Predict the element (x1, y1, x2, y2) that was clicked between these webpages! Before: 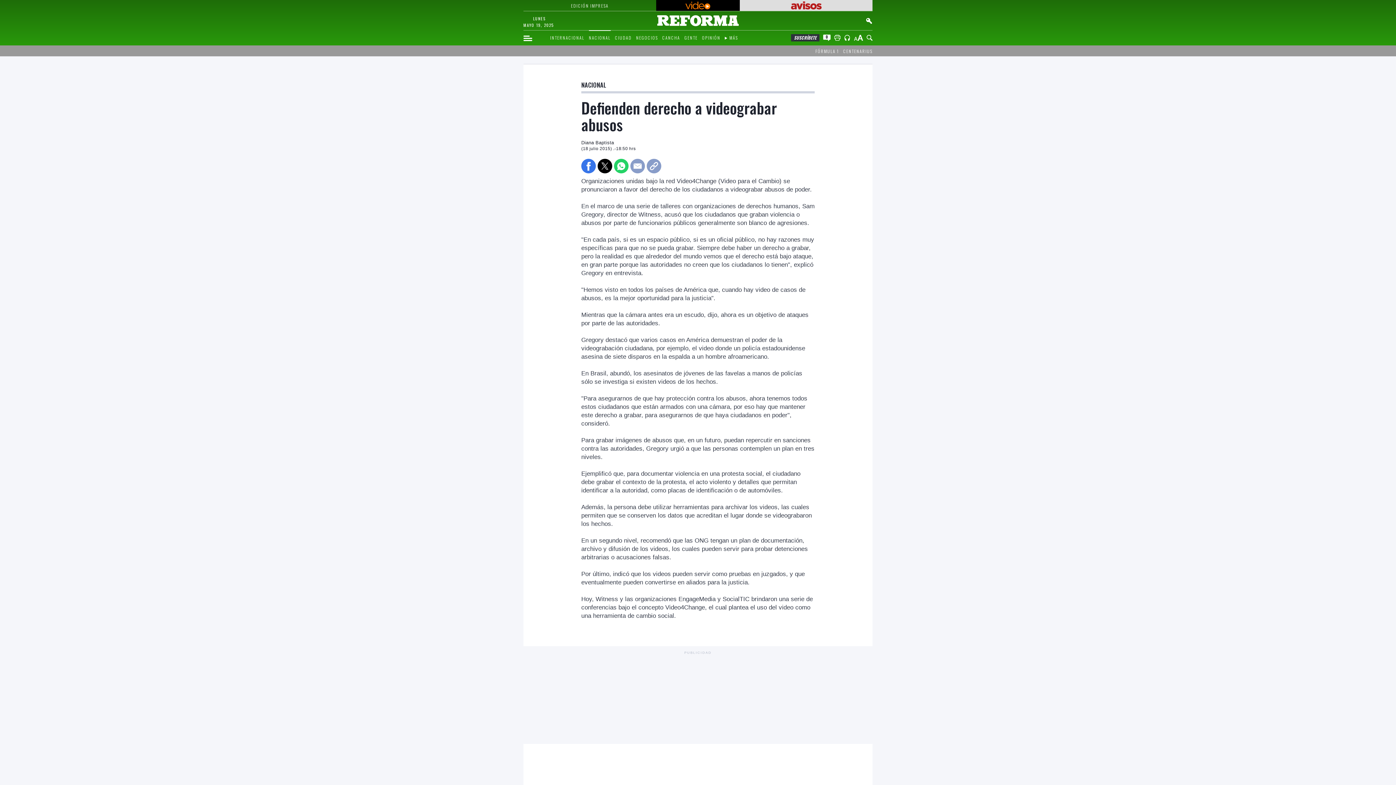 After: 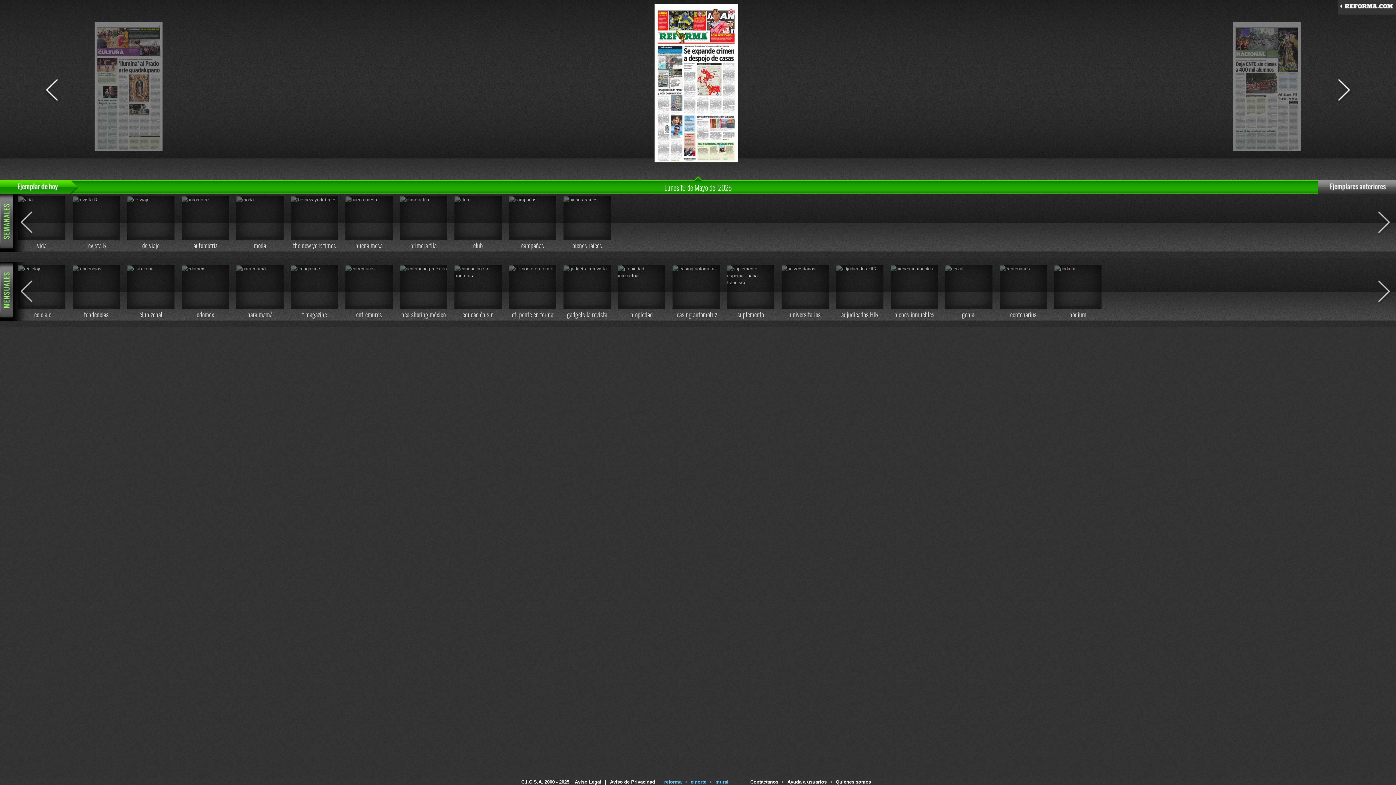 Action: label: EDICIÓN IMPRESA bbox: (525, 1, 654, 9)